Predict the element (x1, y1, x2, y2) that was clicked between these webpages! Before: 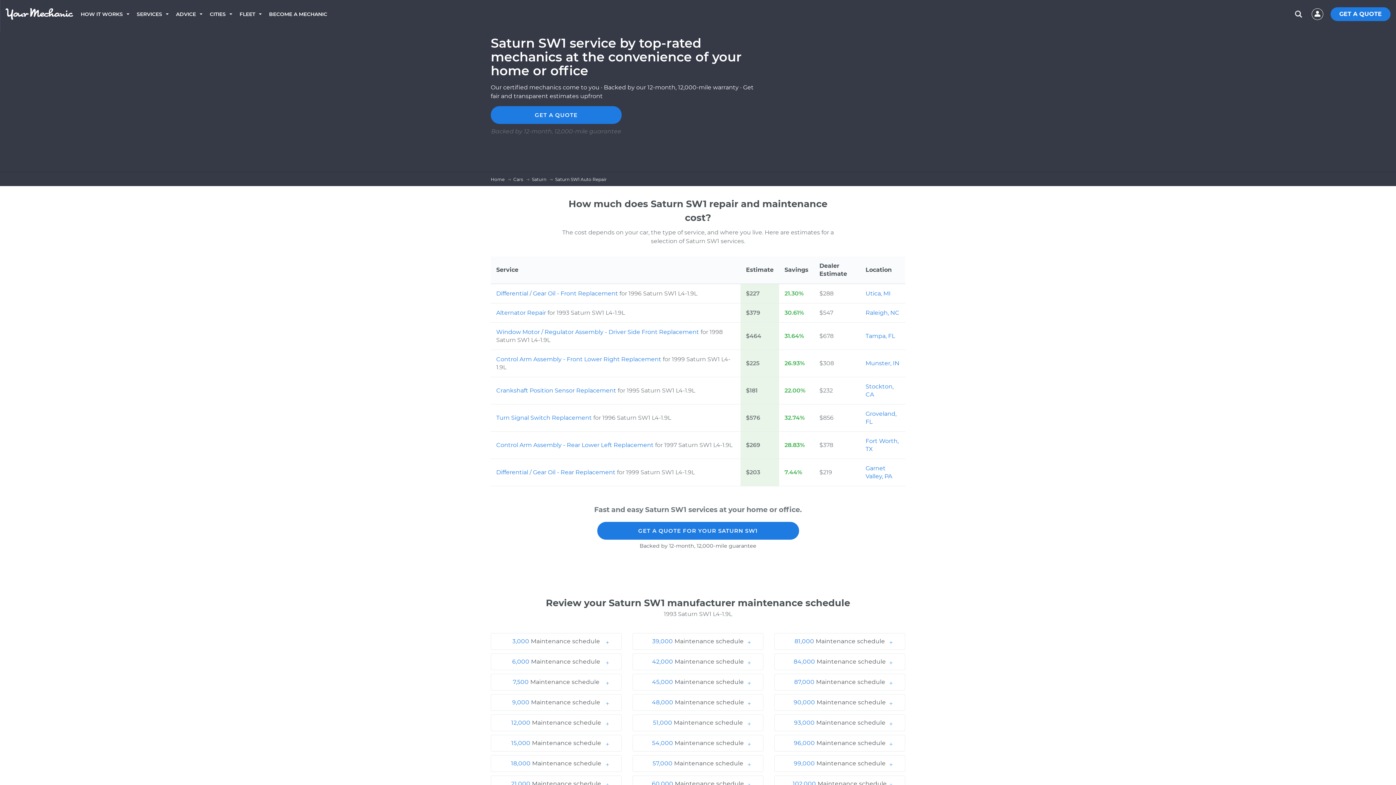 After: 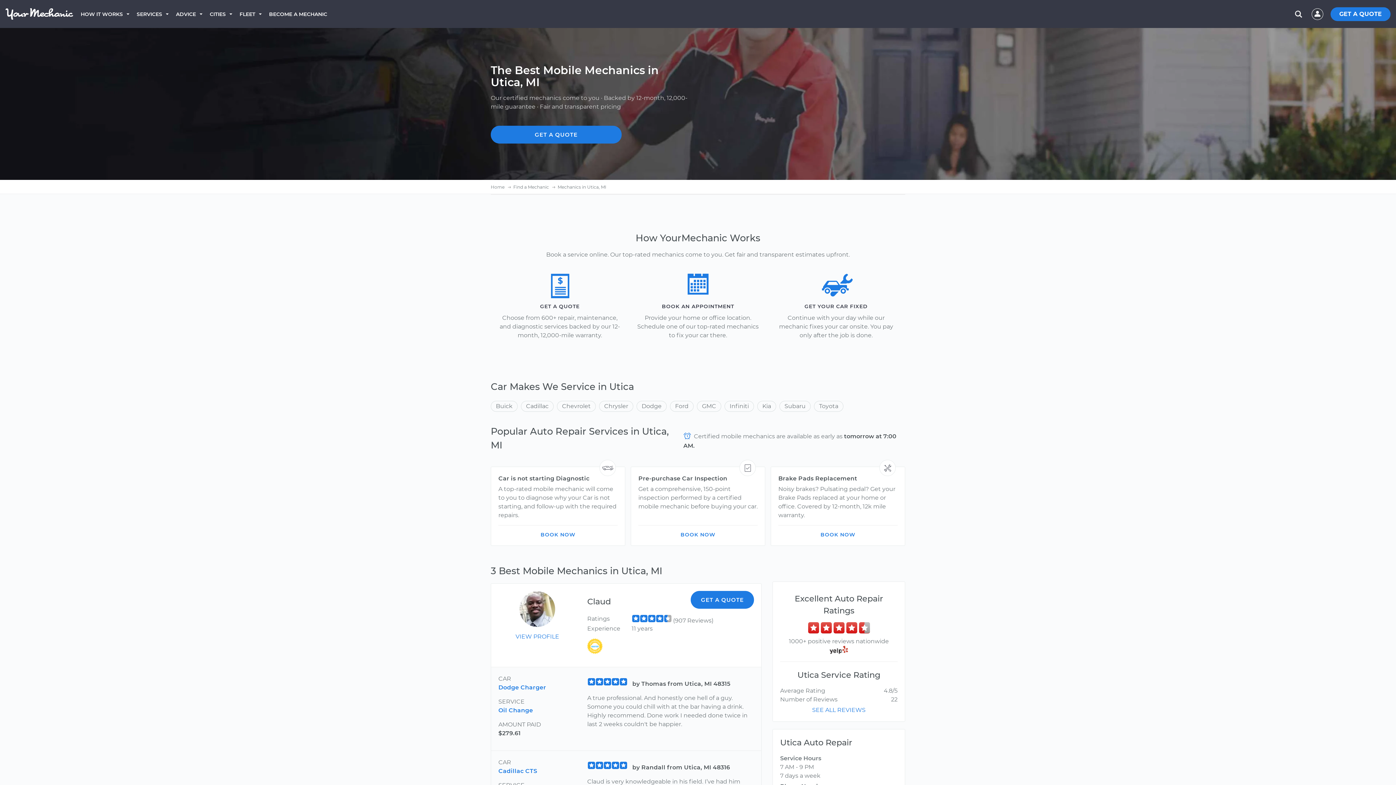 Action: bbox: (865, 290, 890, 297) label: Utica, MI